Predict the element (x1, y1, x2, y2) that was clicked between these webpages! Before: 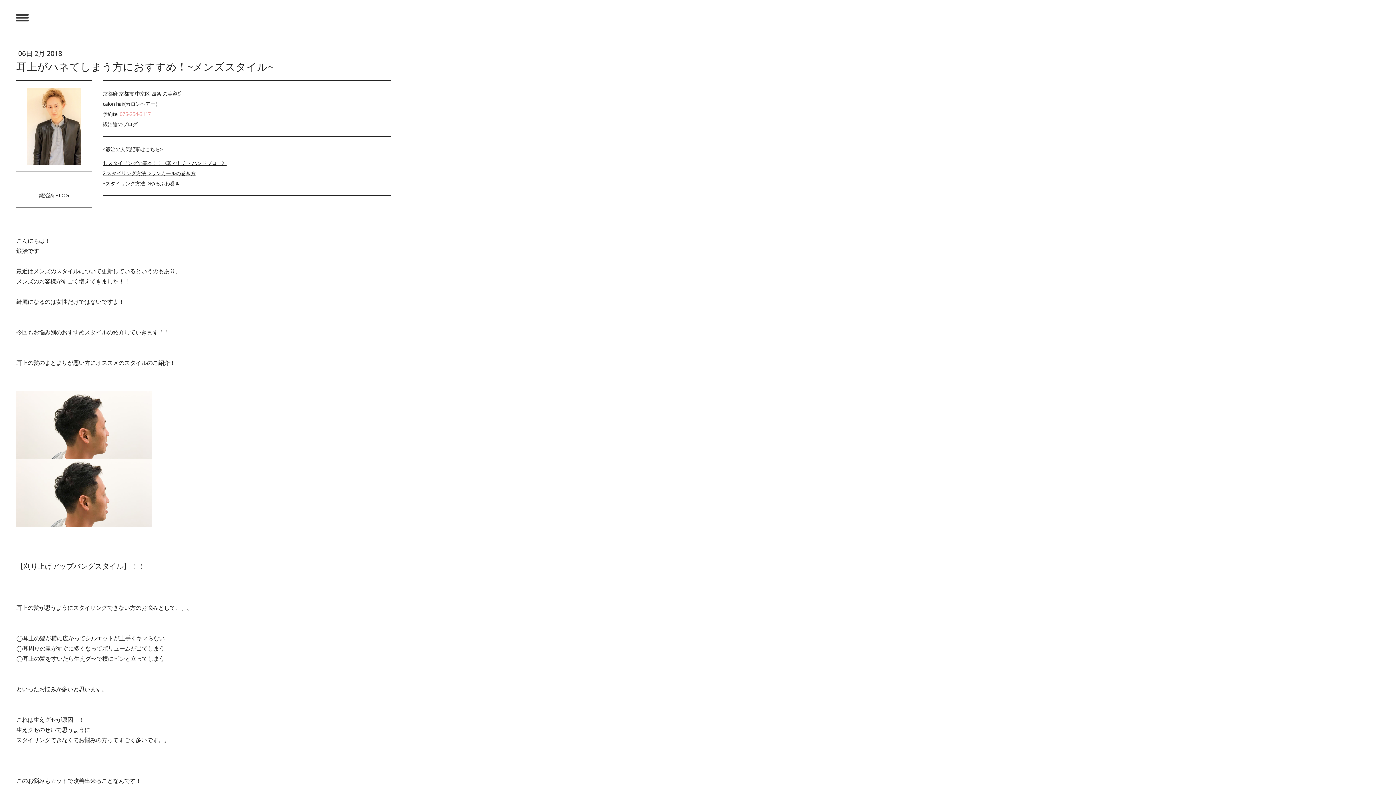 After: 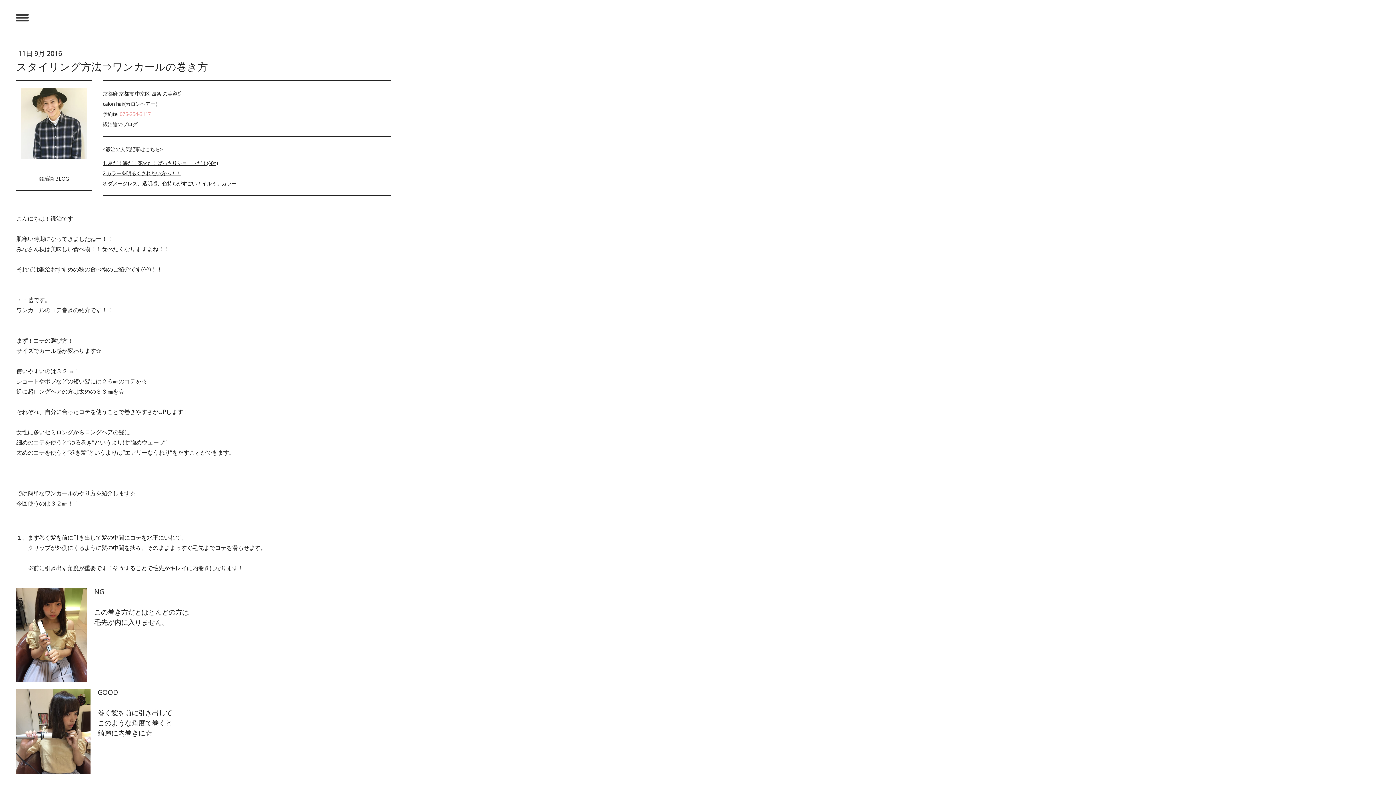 Action: bbox: (106, 169, 195, 176) label: スタイリング方法⇒ワンカールの巻き方